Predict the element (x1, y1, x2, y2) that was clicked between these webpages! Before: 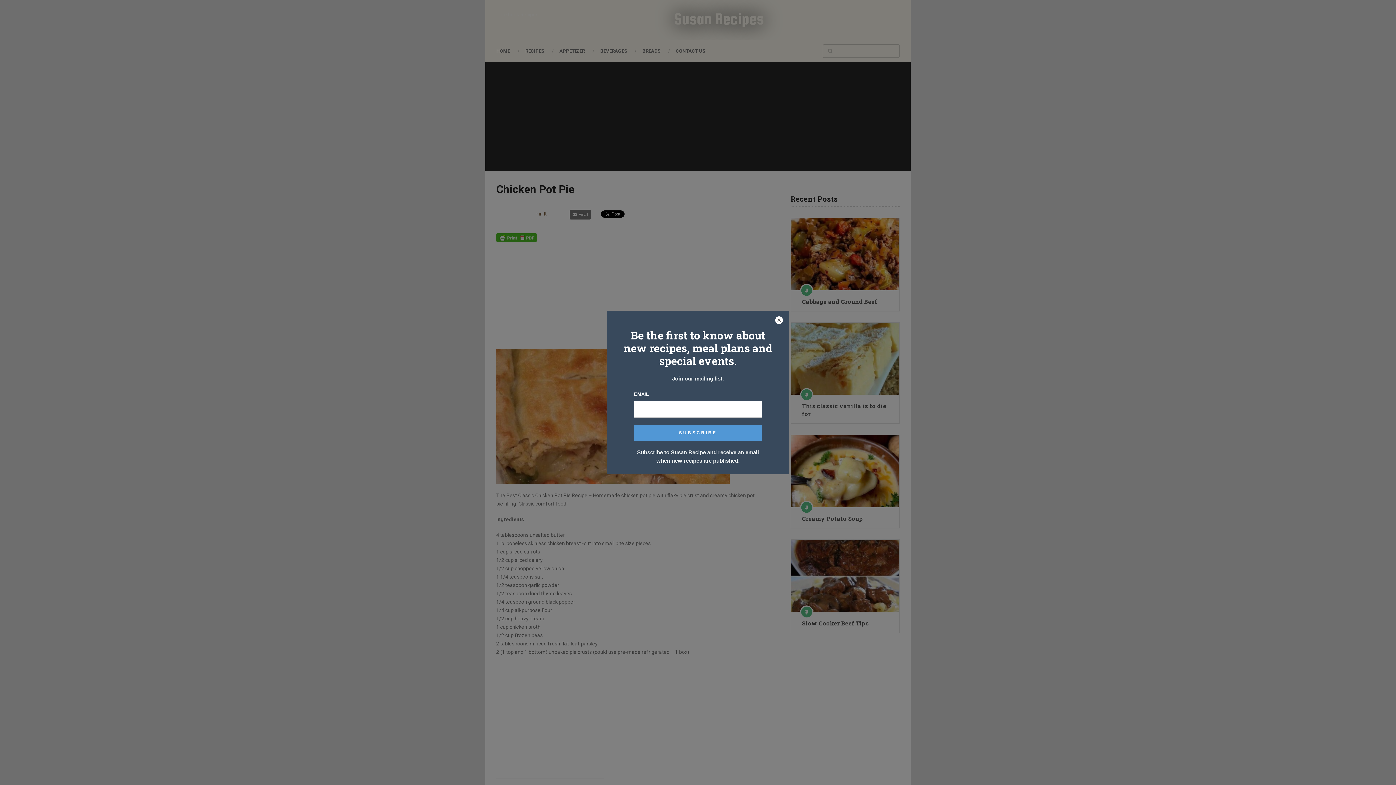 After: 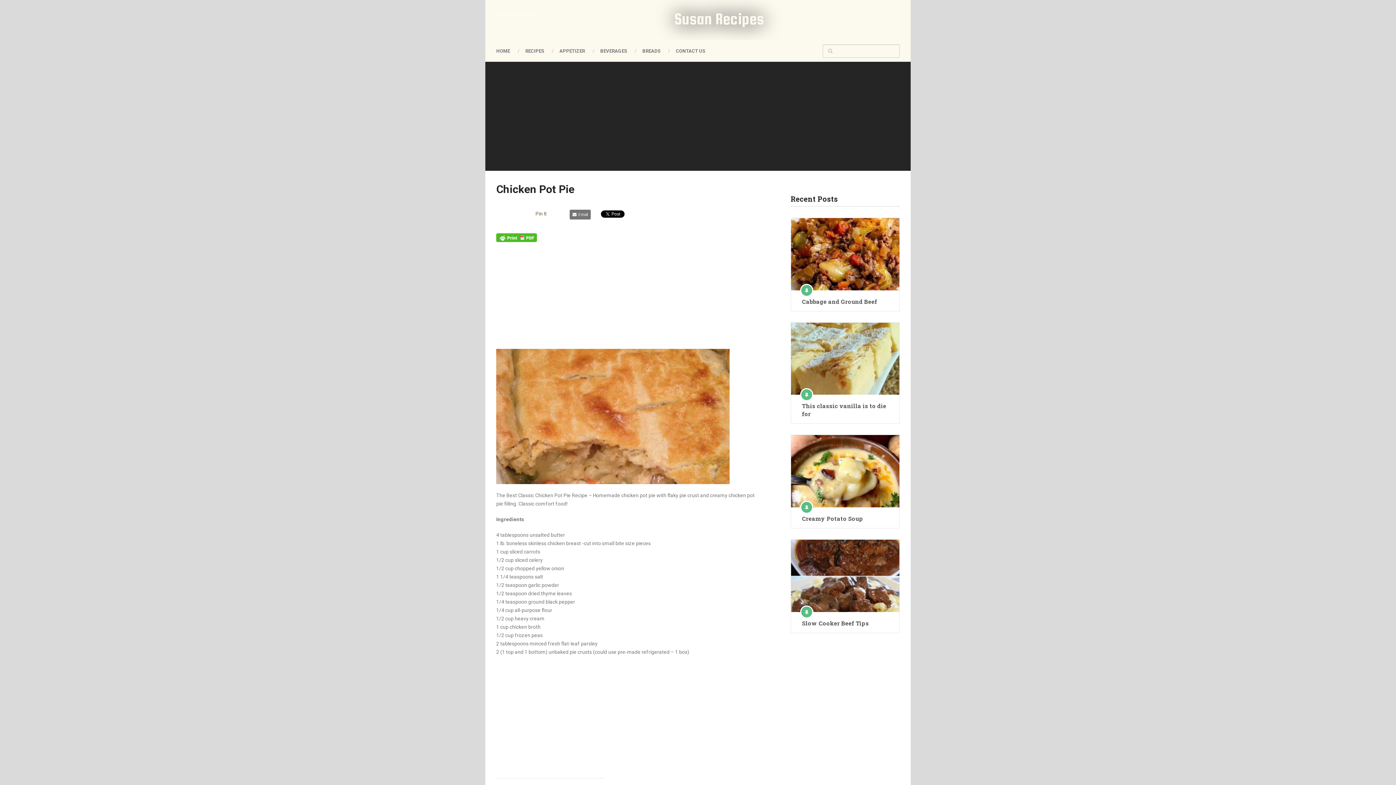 Action: bbox: (774, 316, 783, 325)